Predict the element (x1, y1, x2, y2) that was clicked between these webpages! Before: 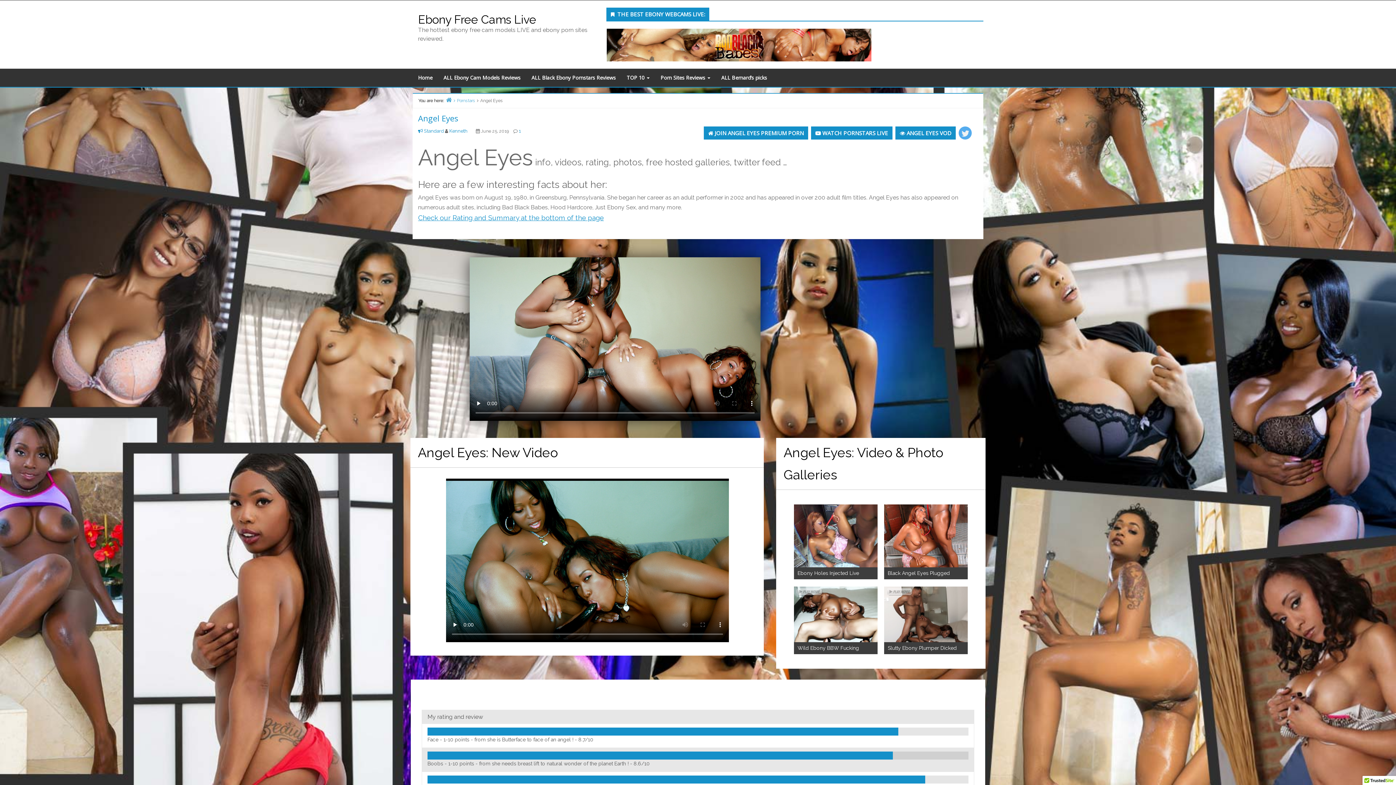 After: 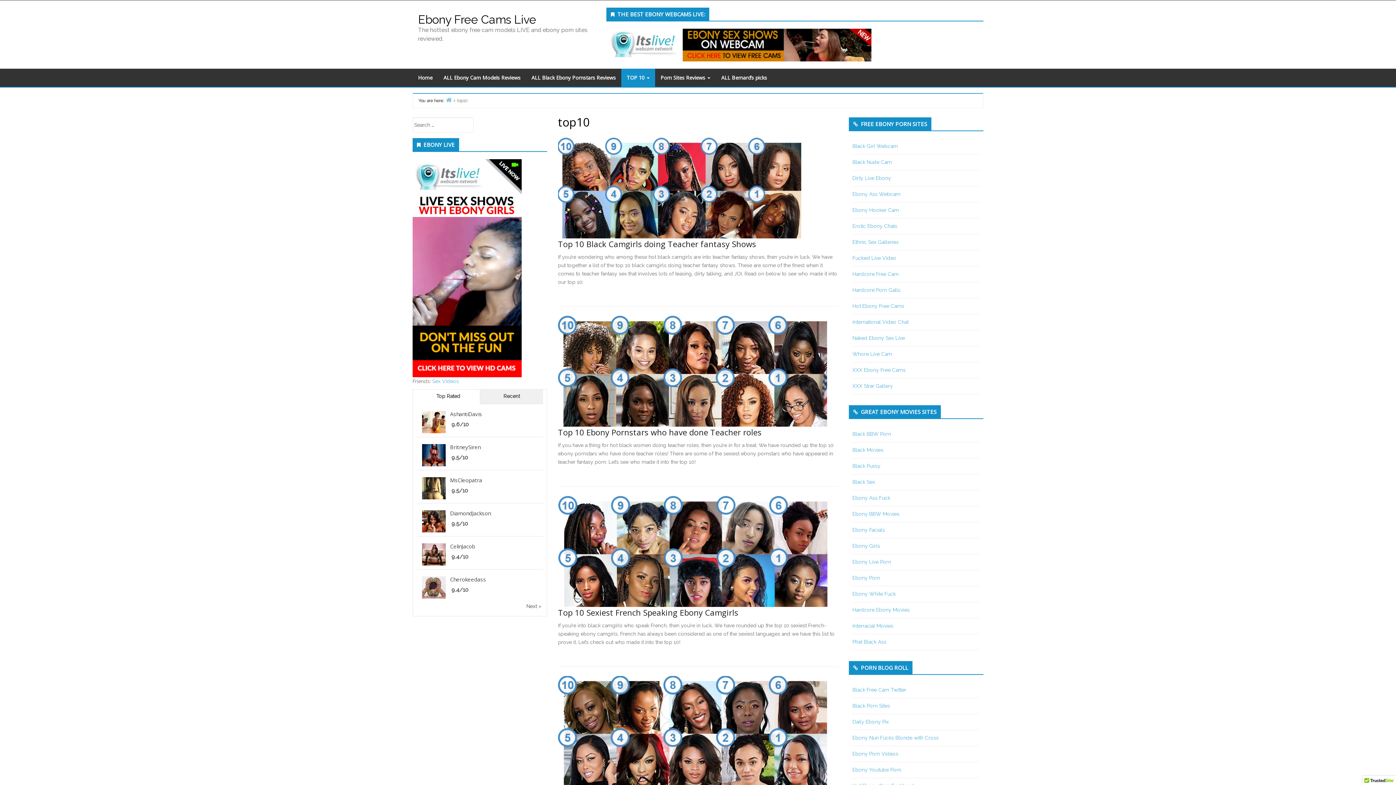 Action: label: TOP 10  bbox: (621, 68, 655, 86)